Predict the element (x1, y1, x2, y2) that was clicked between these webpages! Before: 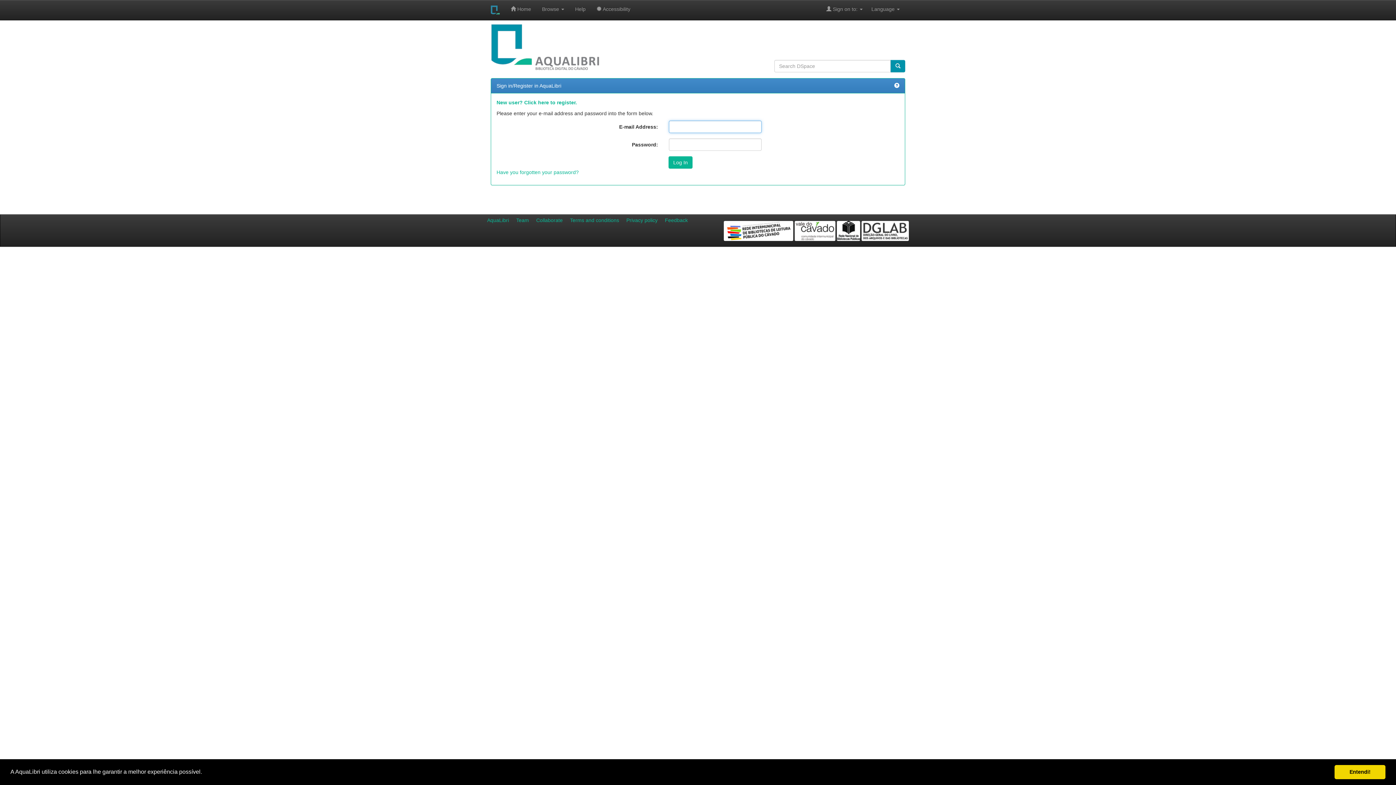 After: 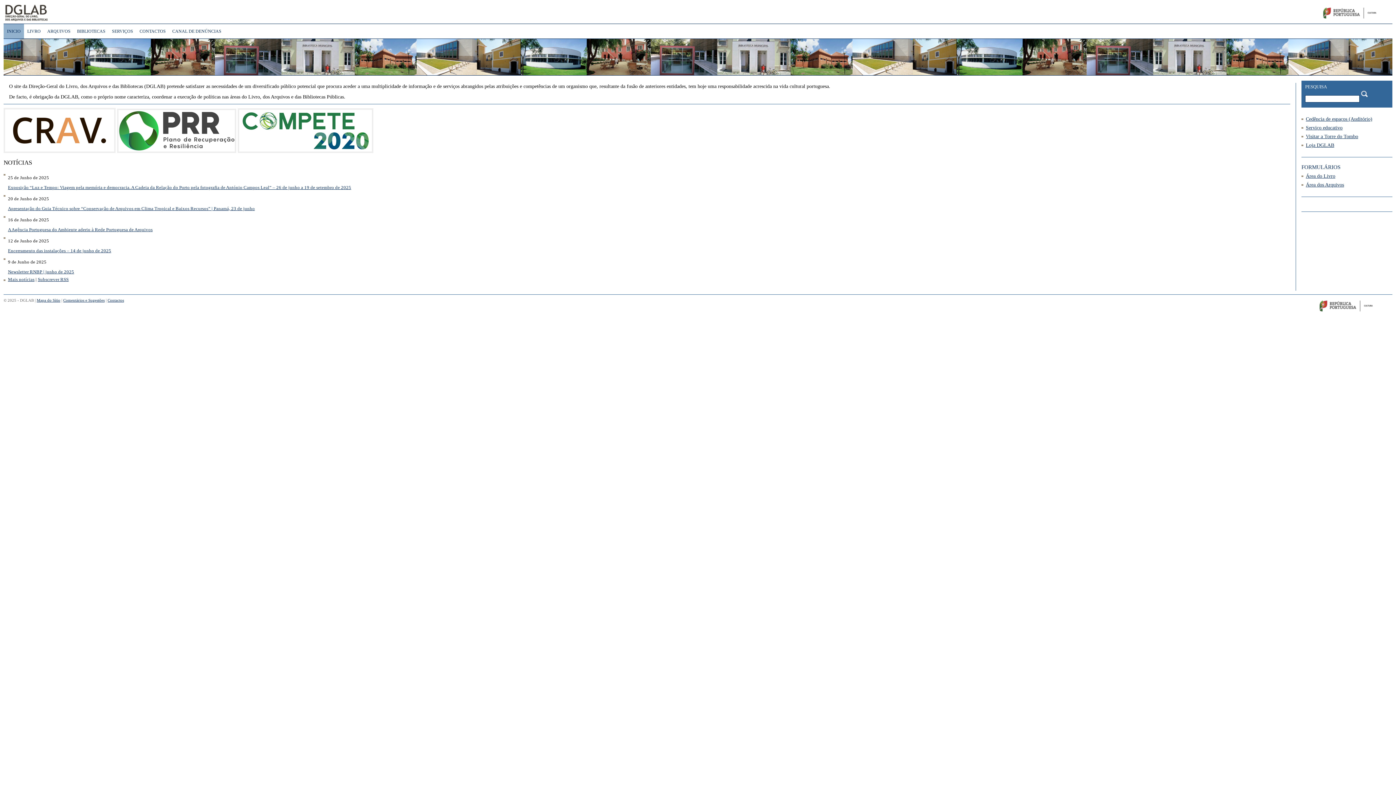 Action: bbox: (861, 227, 909, 233)